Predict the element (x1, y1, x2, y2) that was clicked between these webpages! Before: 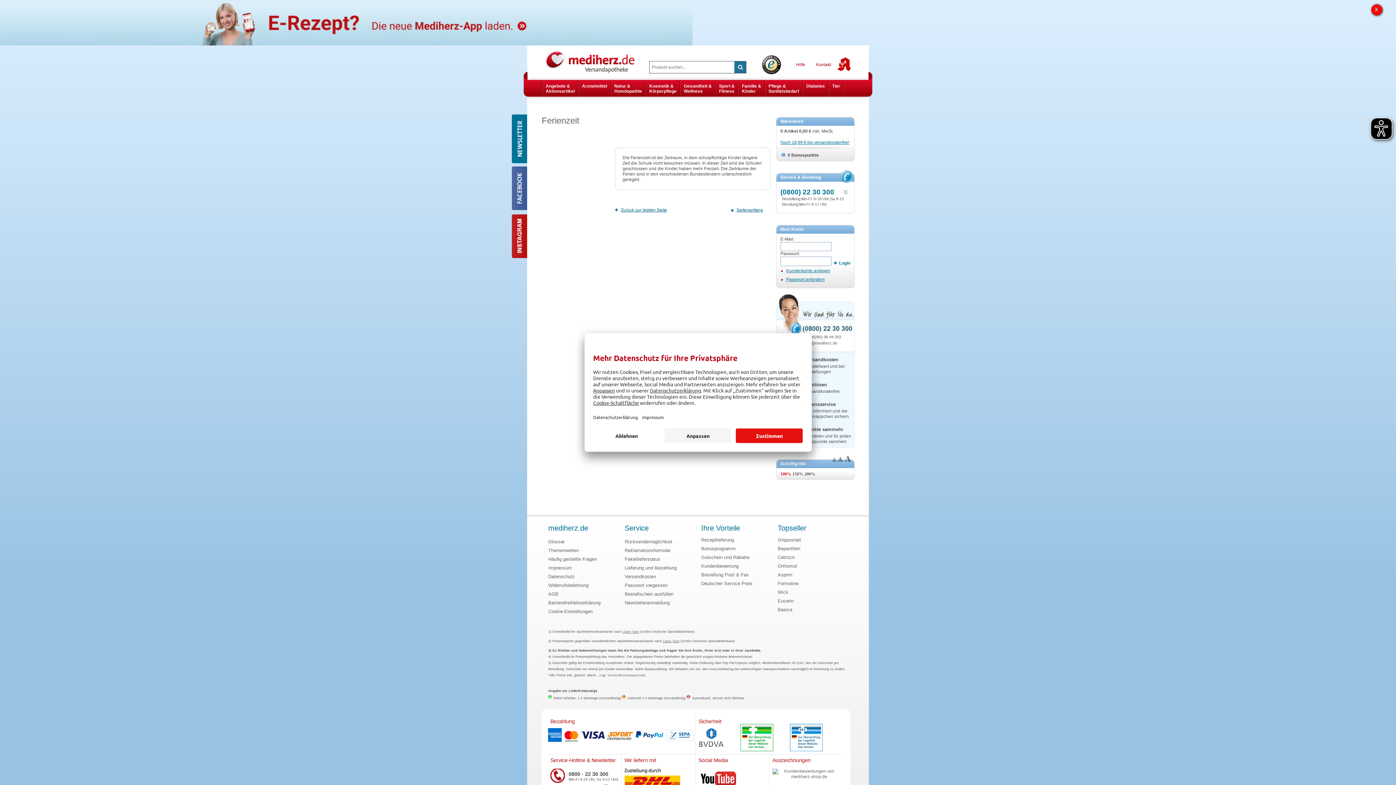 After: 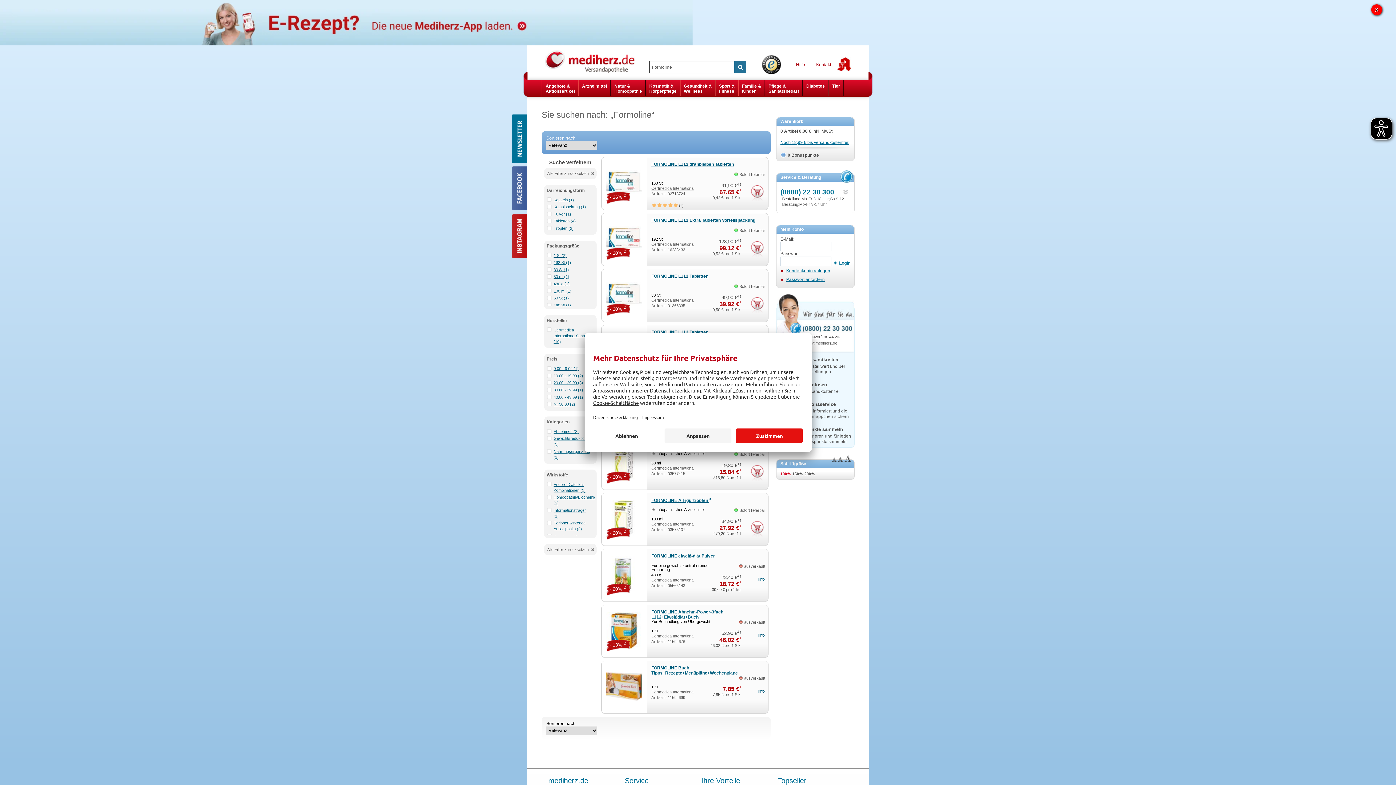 Action: bbox: (777, 581, 798, 589) label: Formoline